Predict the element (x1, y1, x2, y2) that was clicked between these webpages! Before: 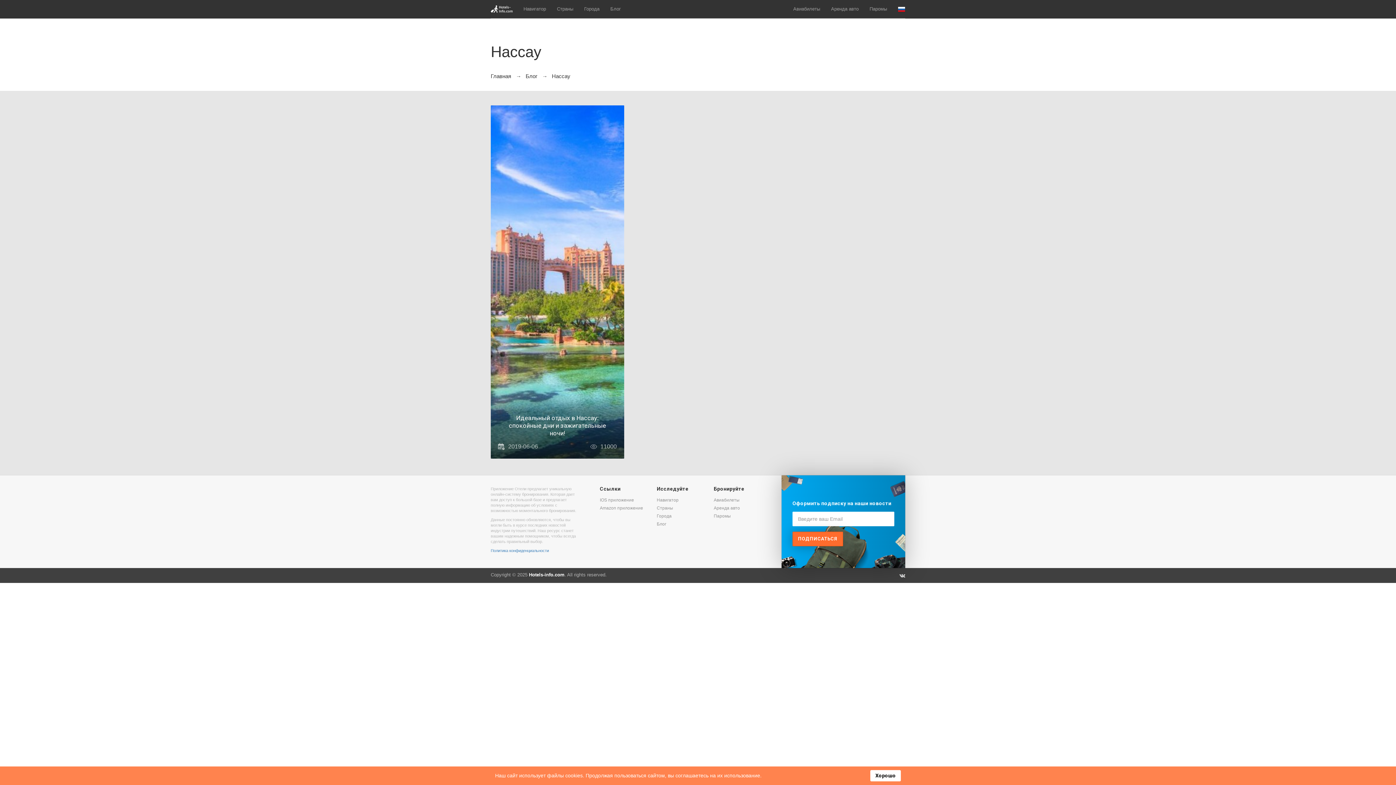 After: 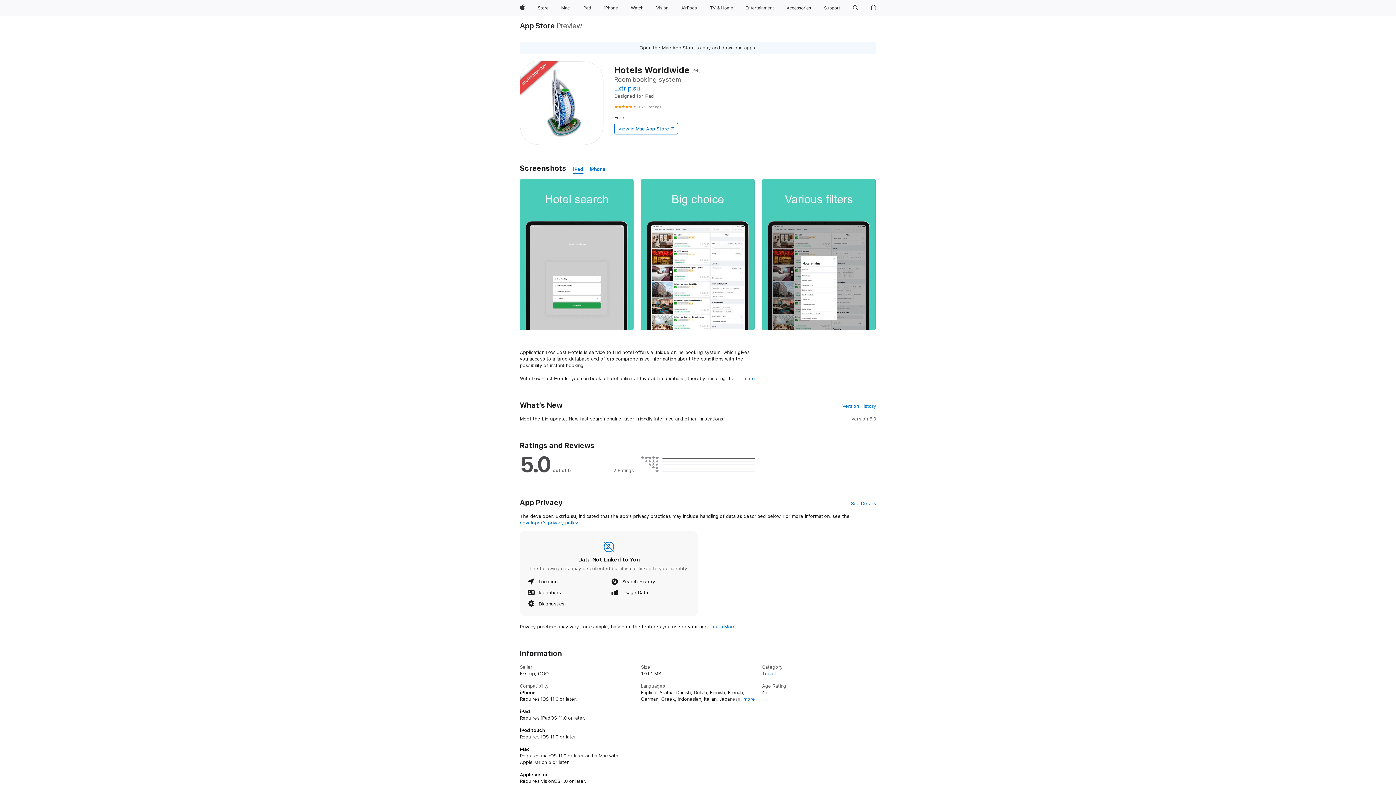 Action: label: IOS приложение bbox: (600, 497, 646, 505)